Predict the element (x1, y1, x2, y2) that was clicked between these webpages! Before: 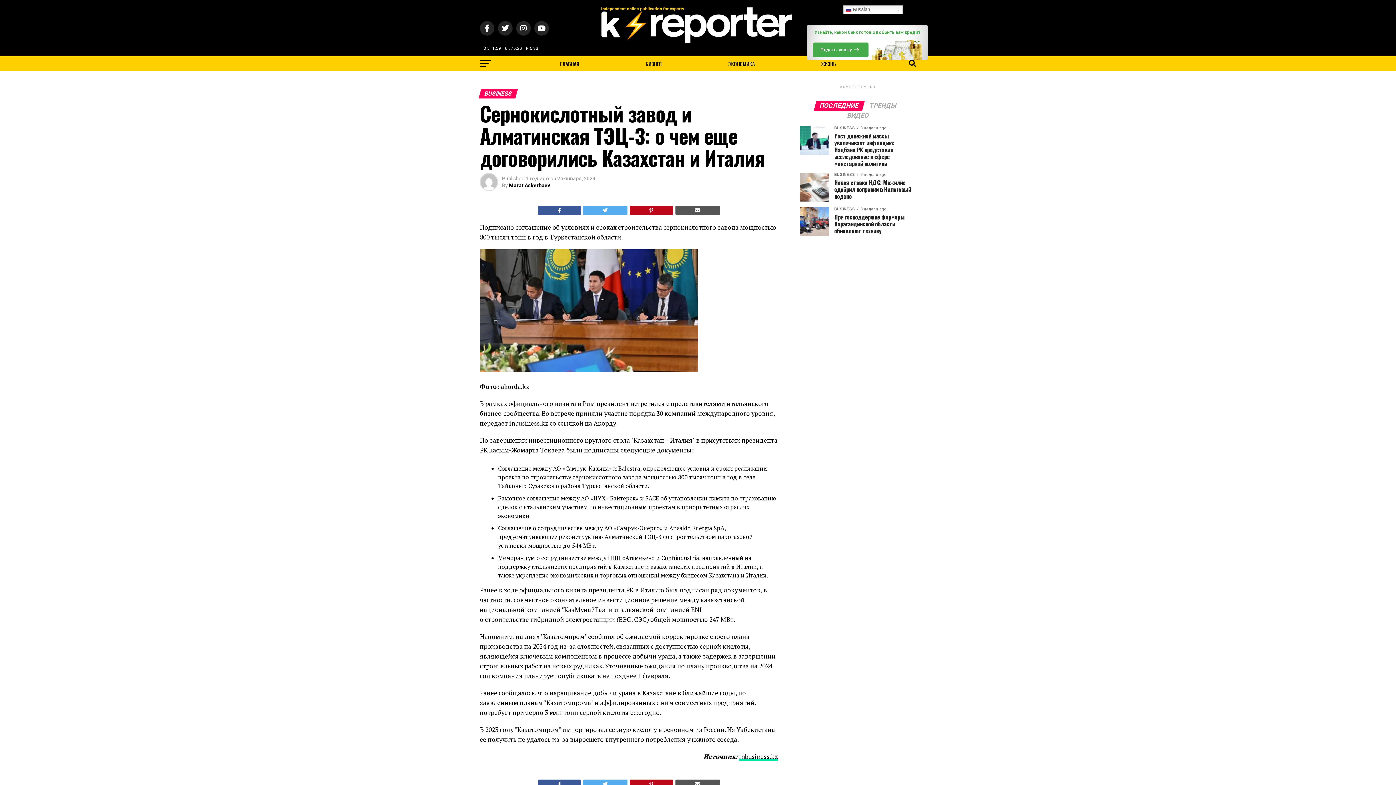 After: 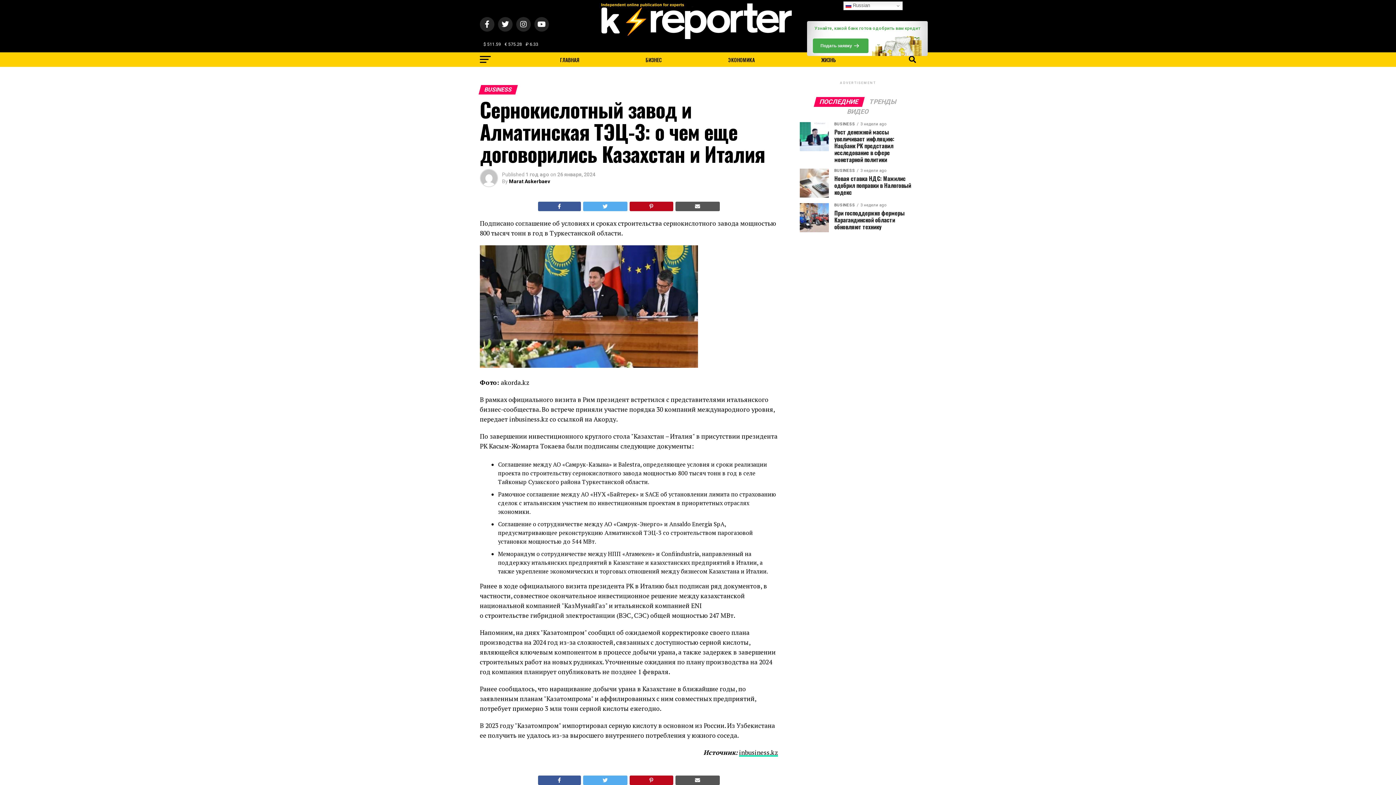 Action: bbox: (675, 780, 720, 789)